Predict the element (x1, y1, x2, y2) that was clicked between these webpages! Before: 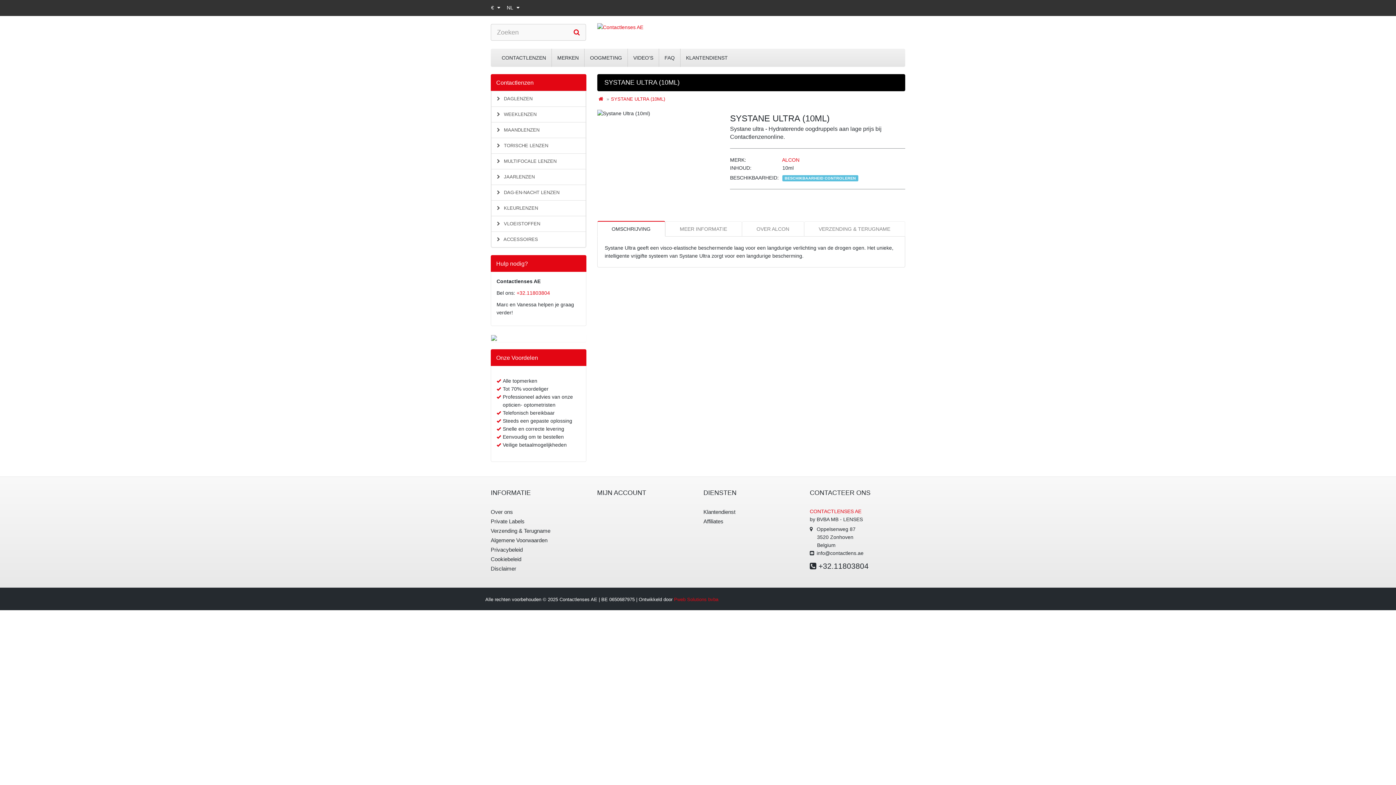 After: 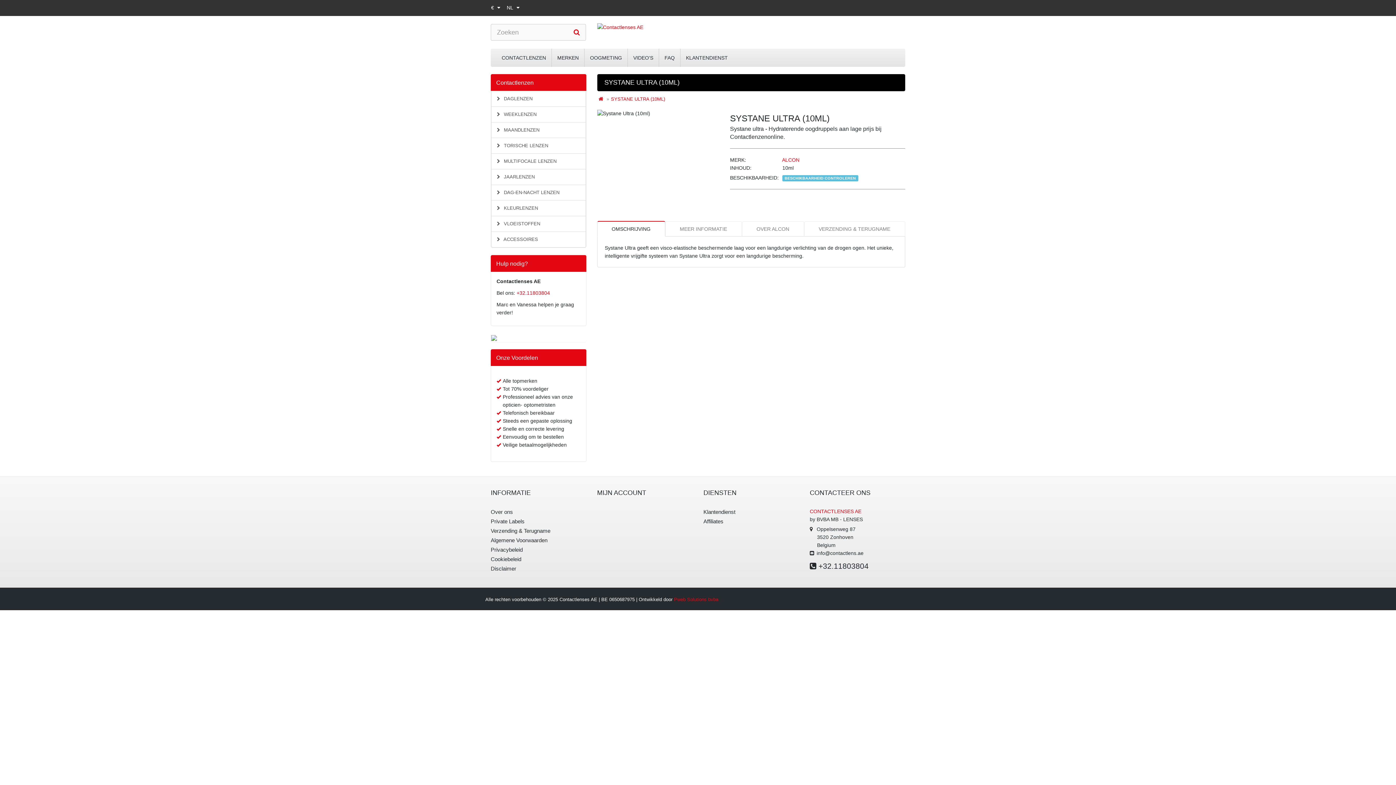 Action: bbox: (504, 1, 522, 13) label: NL 